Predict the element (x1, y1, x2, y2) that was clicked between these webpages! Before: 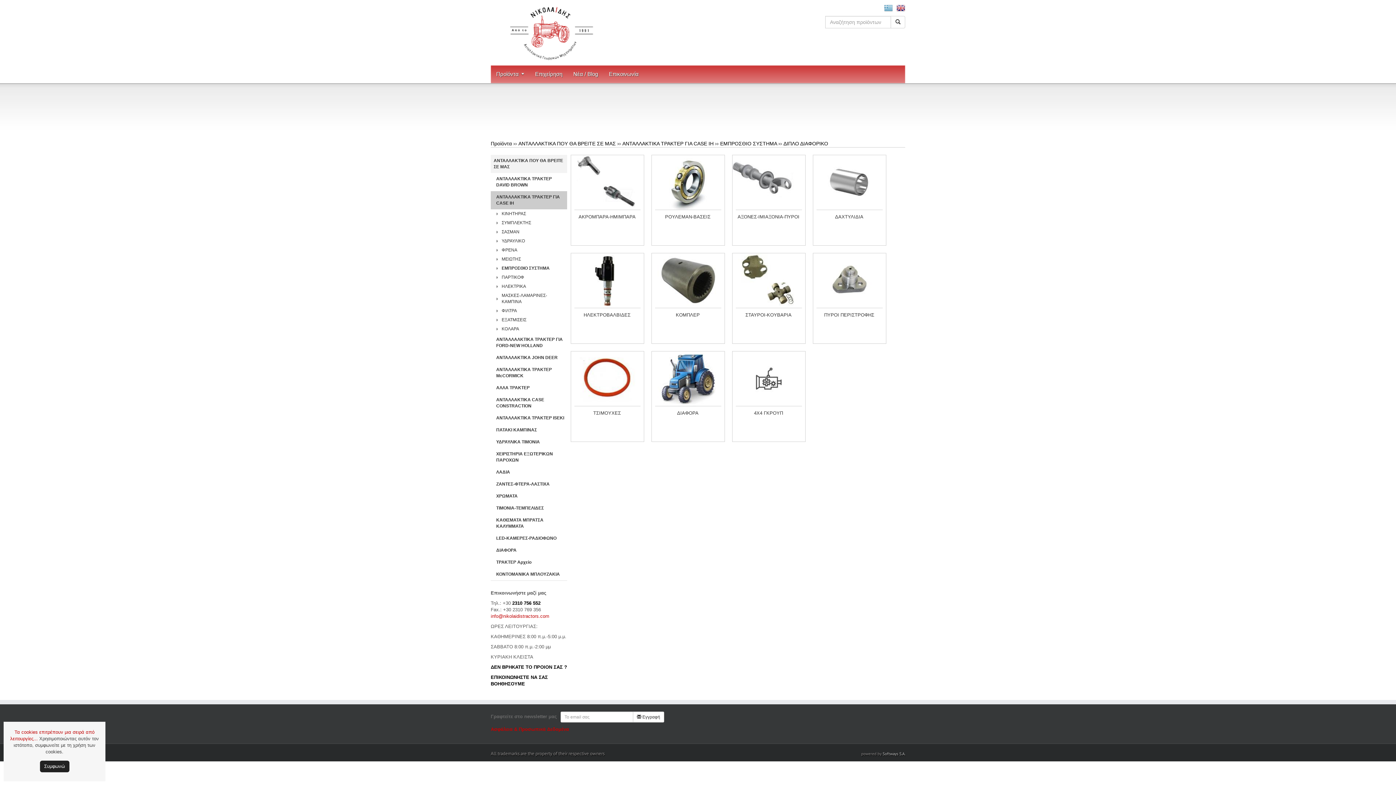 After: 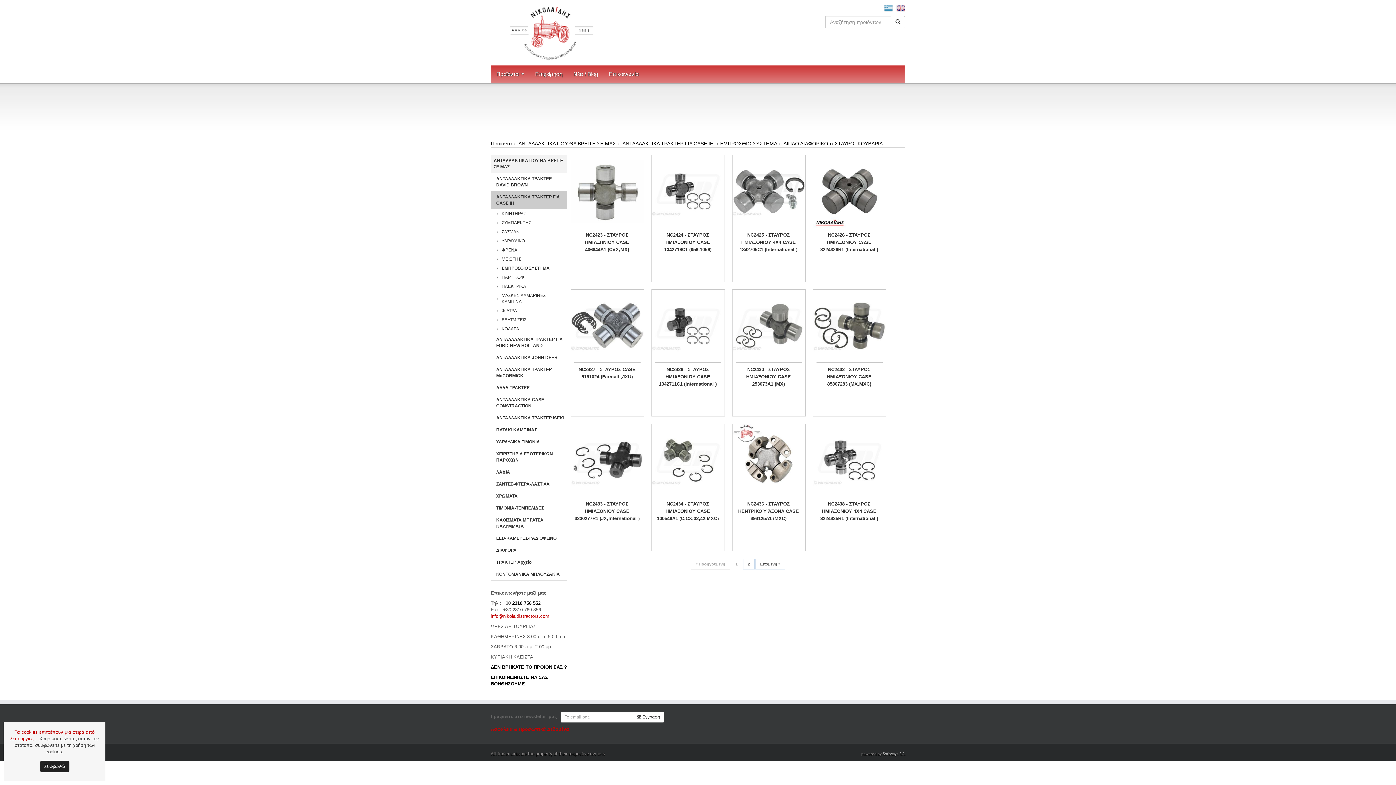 Action: bbox: (732, 277, 805, 283)